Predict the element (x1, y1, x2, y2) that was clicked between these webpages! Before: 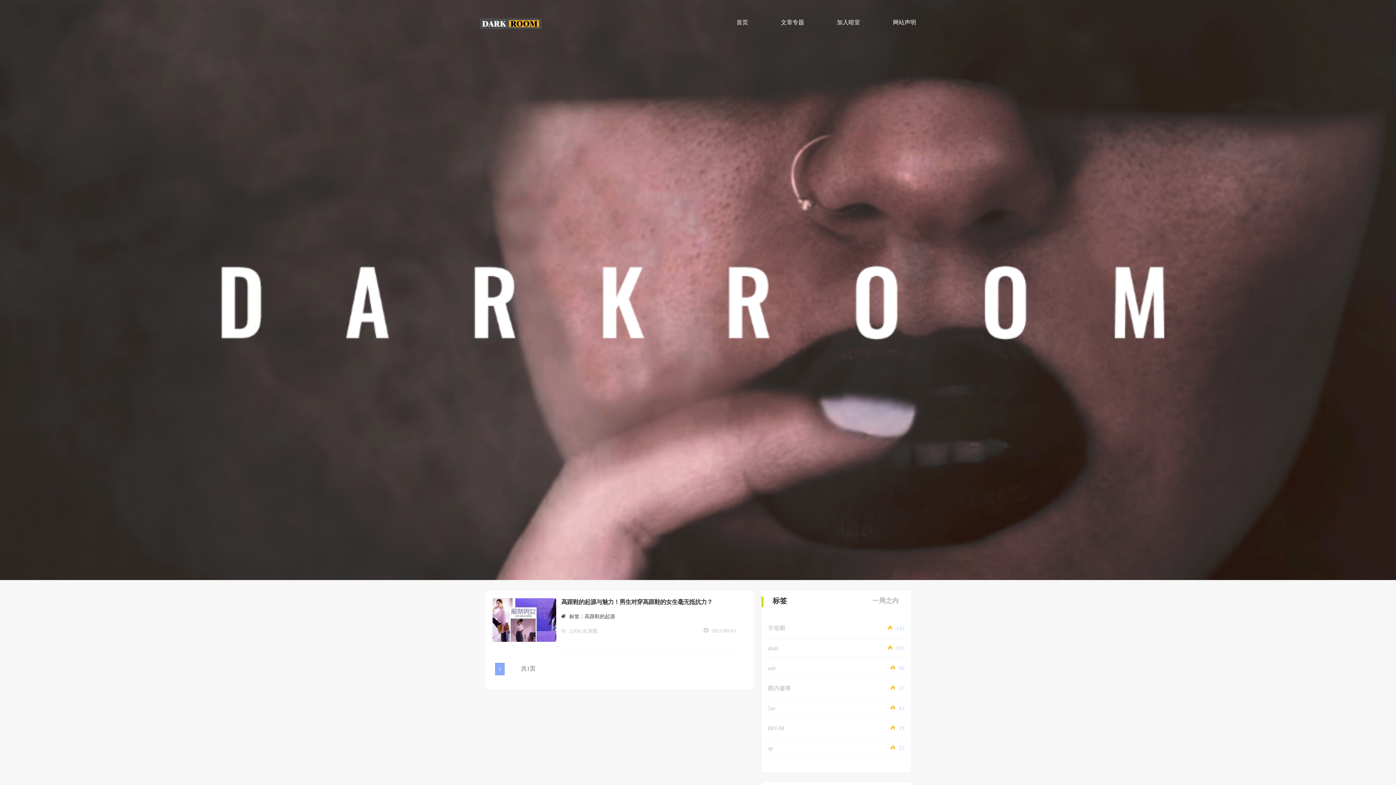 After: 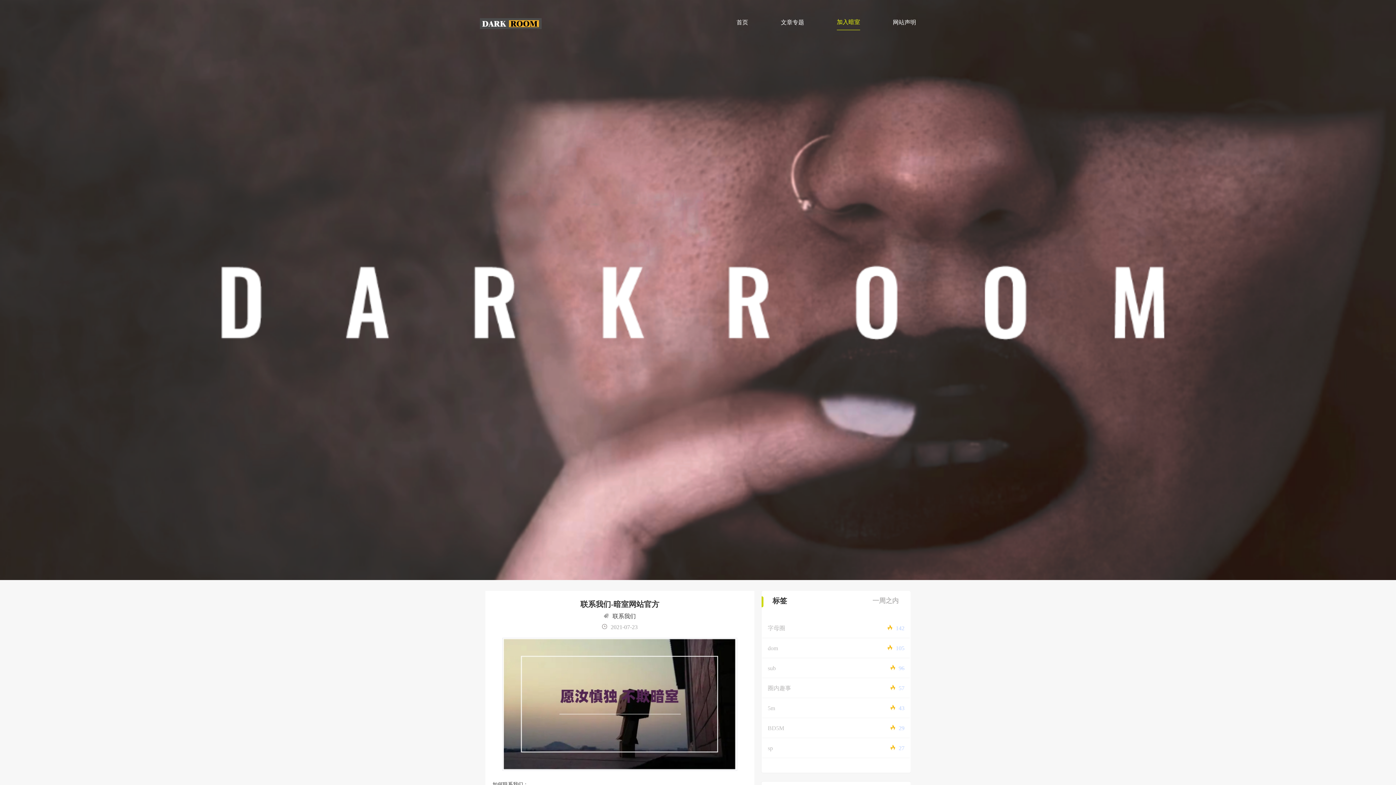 Action: bbox: (837, 18, 860, 30) label: 加入暗室